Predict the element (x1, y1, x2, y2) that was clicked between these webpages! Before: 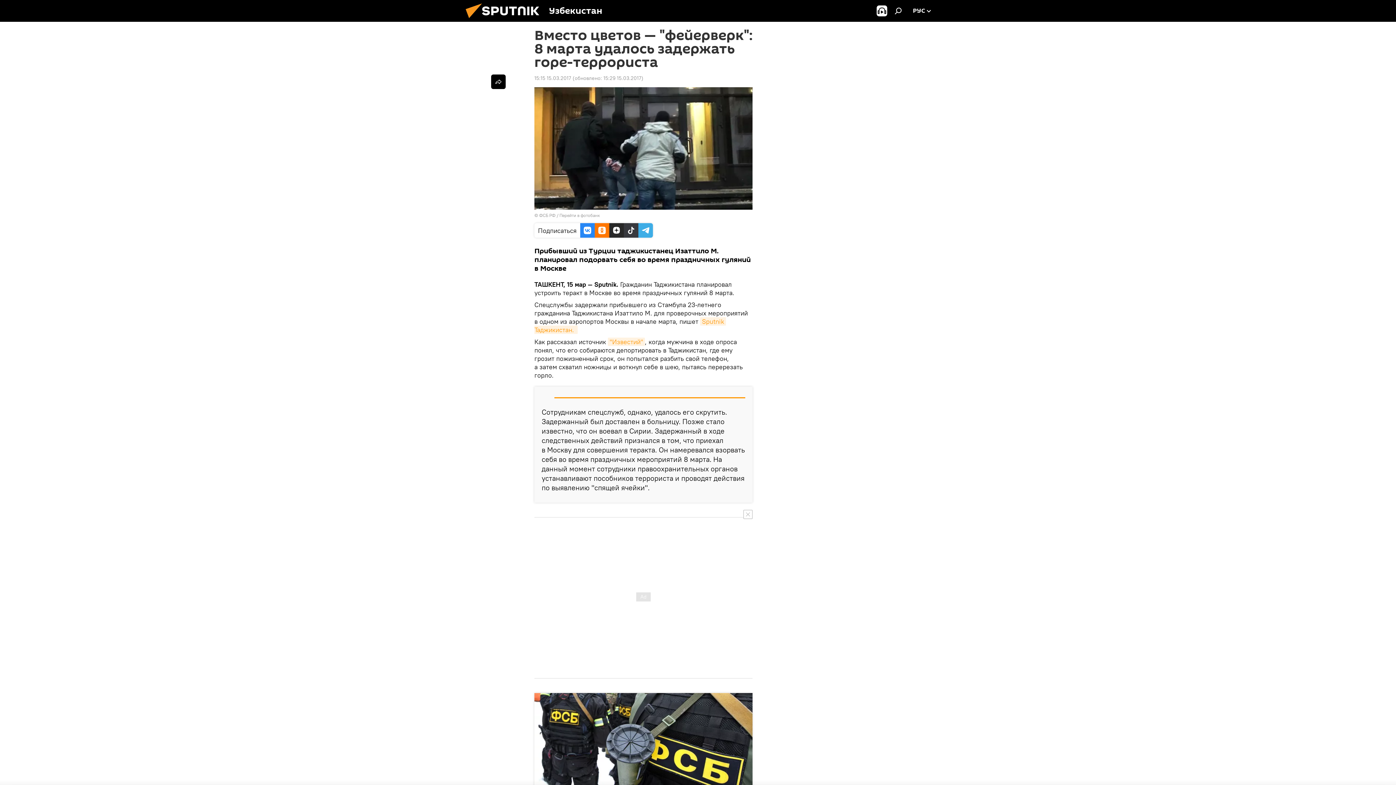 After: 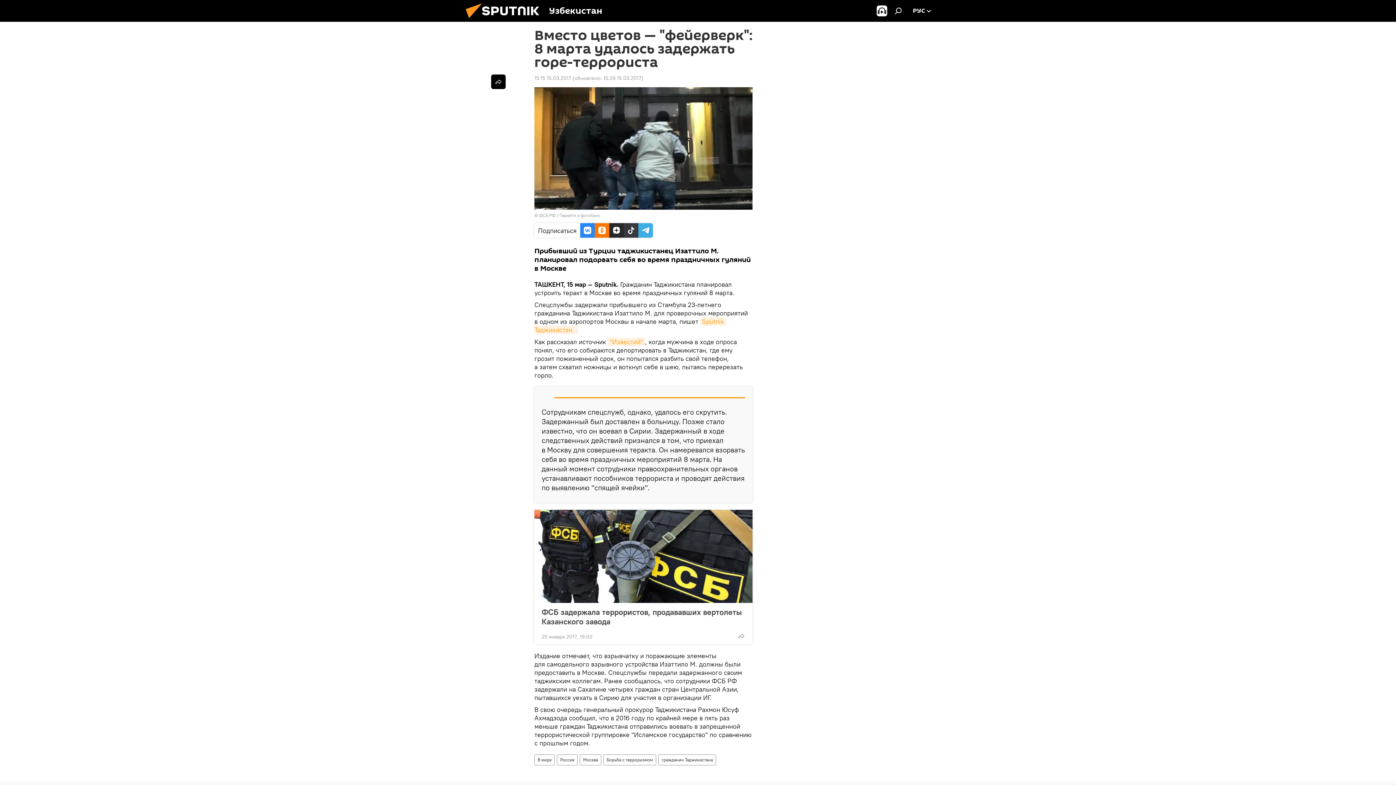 Action: bbox: (743, 510, 752, 519)